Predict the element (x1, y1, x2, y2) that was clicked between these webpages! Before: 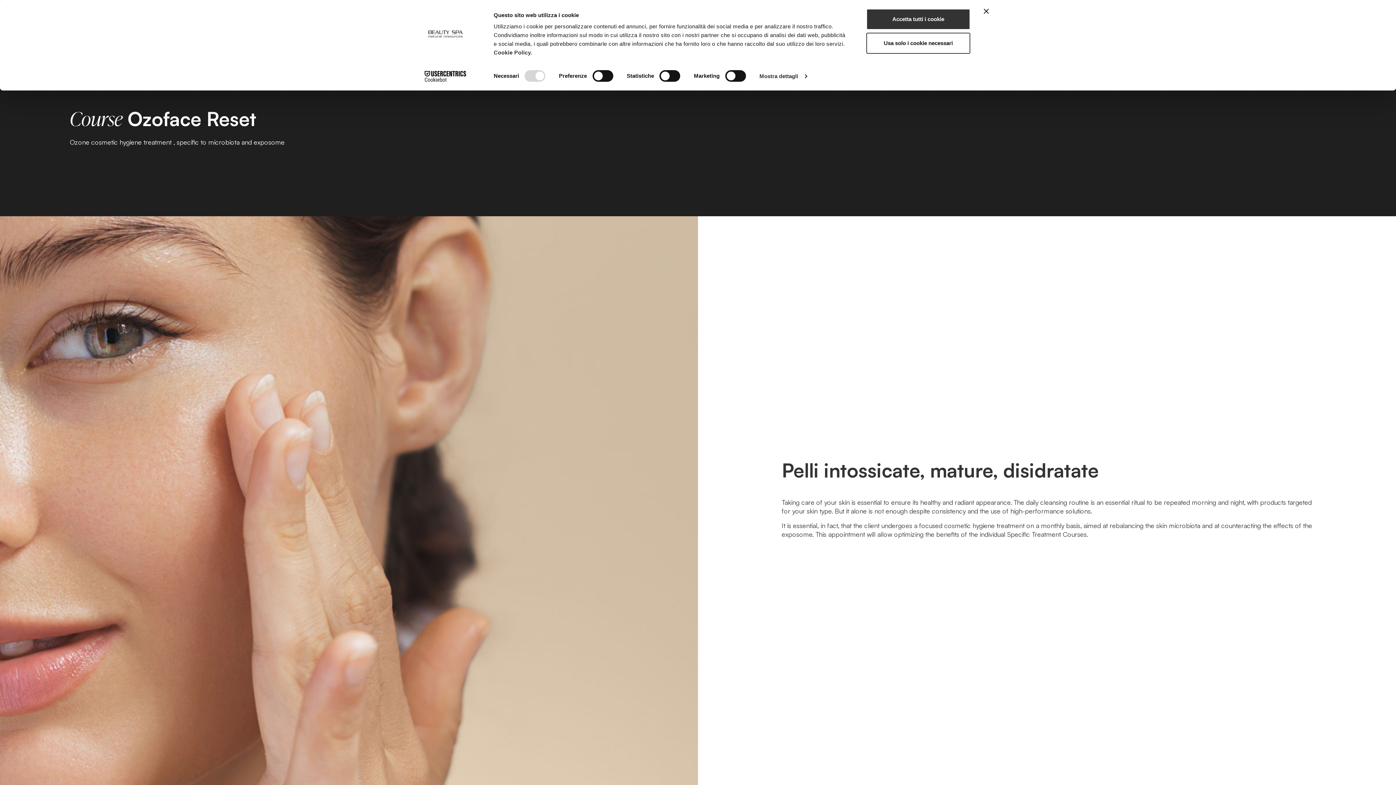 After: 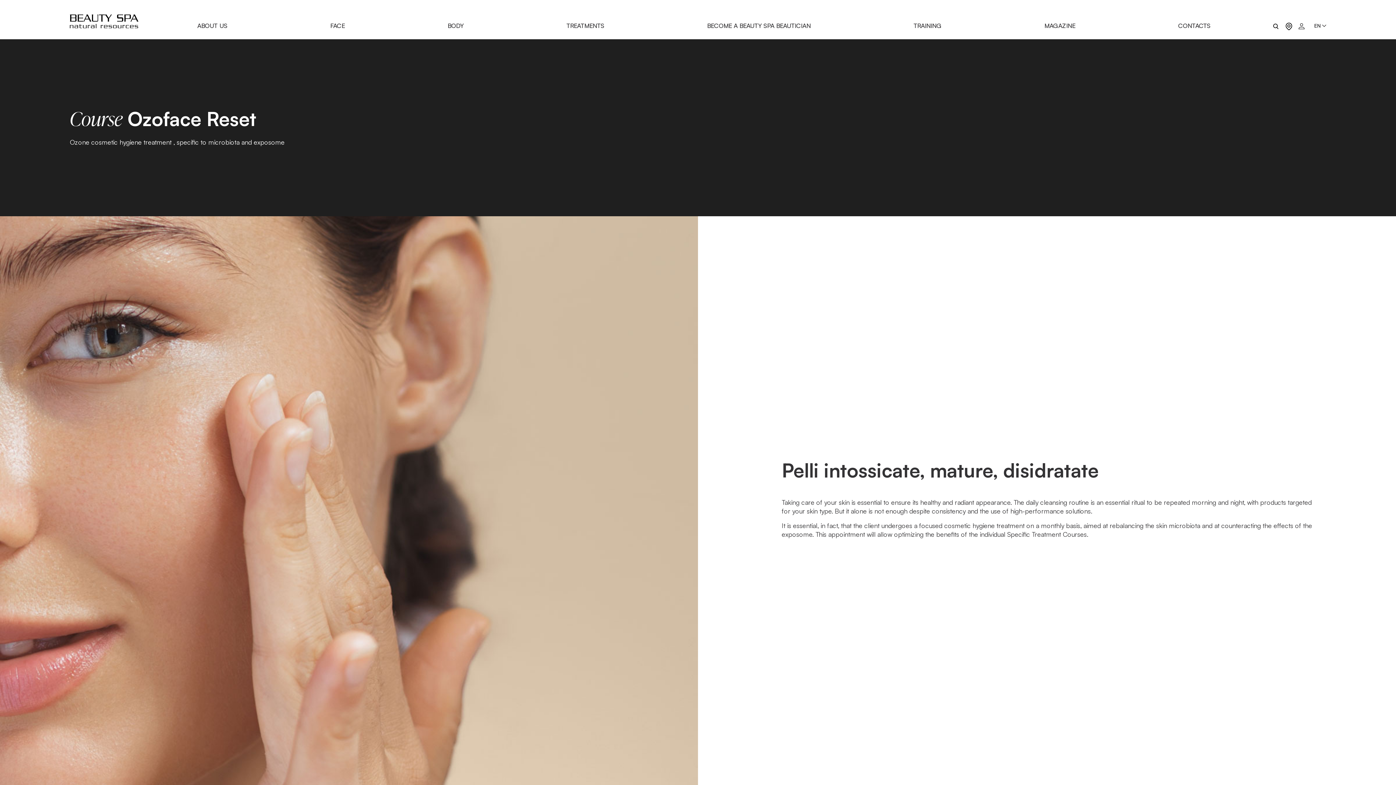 Action: label: Chiudi banner bbox: (984, 8, 989, 13)